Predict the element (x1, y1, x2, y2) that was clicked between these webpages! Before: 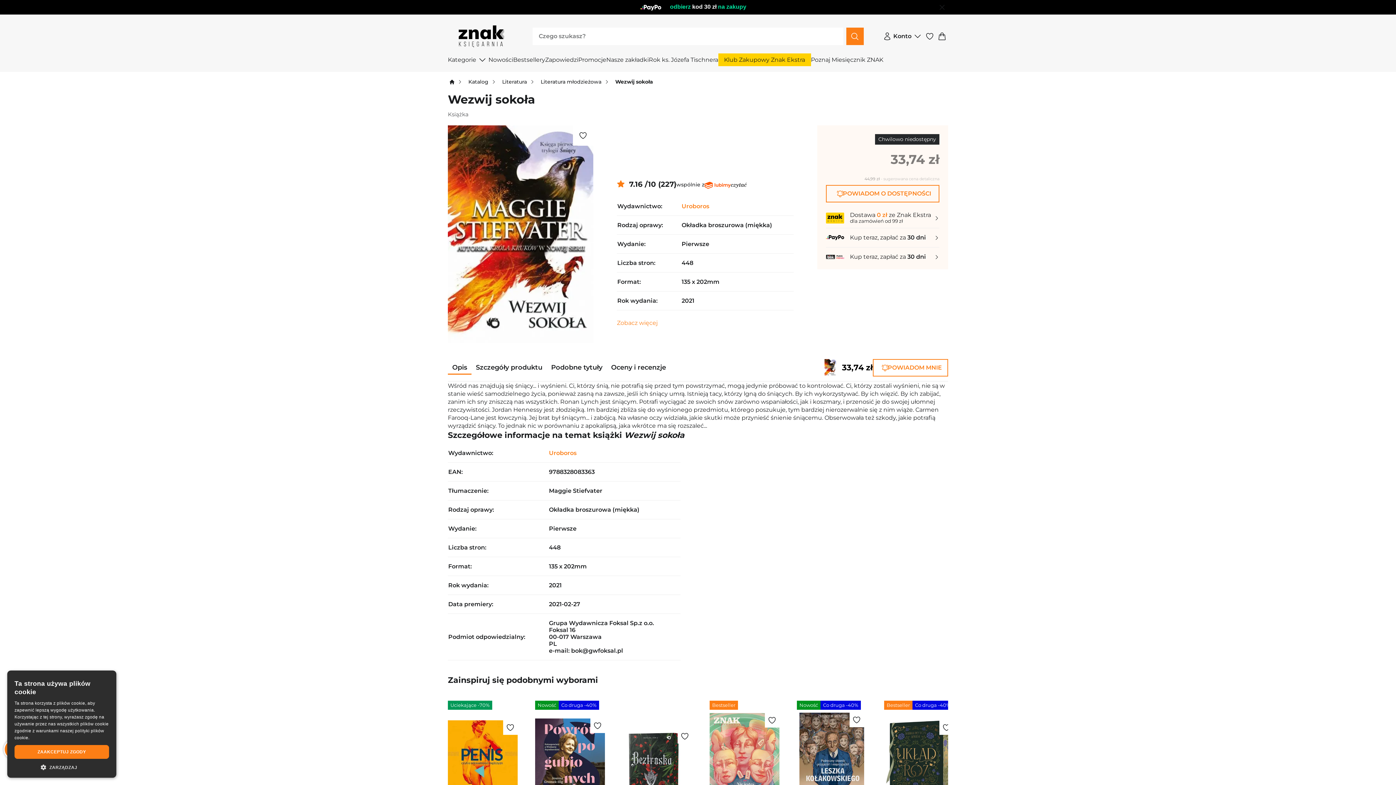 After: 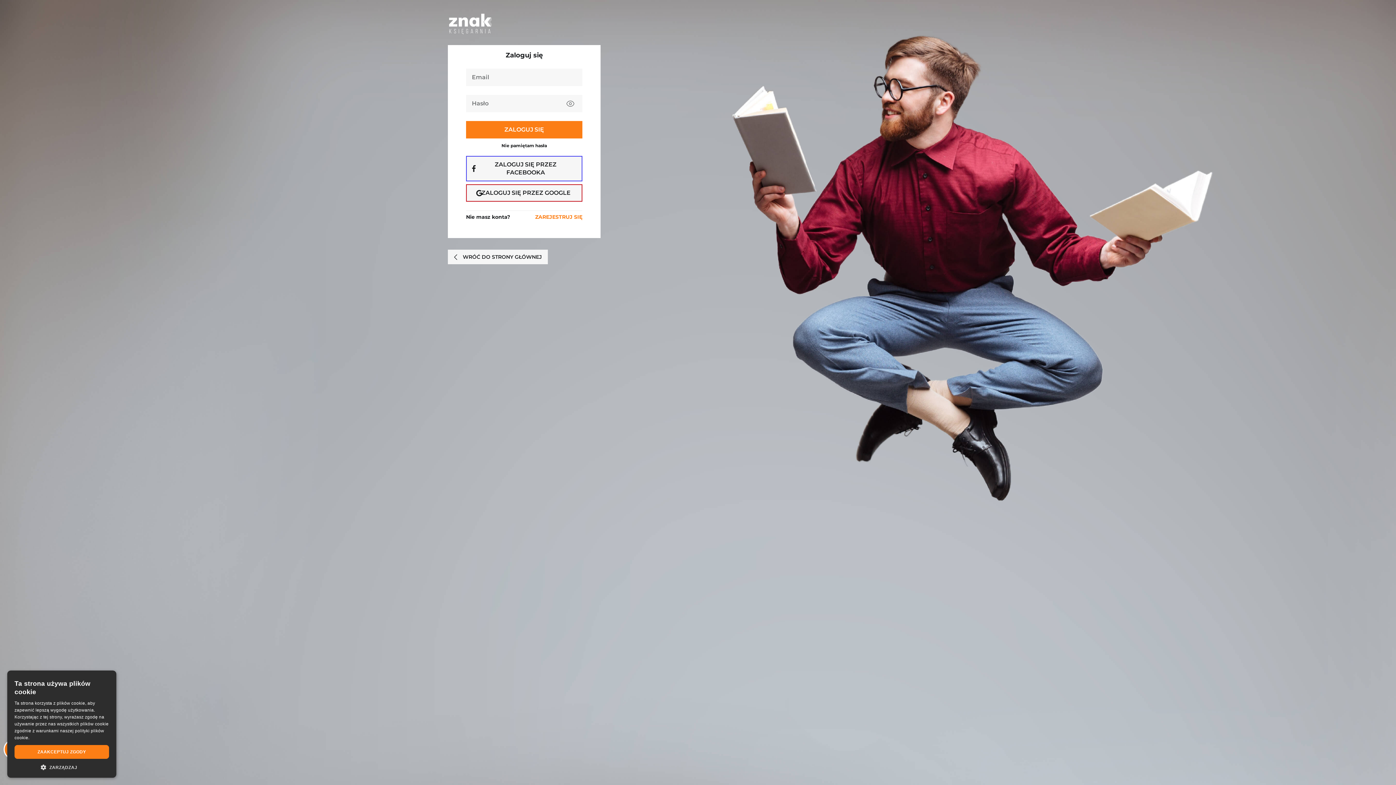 Action: bbox: (923, 30, 936, 42)